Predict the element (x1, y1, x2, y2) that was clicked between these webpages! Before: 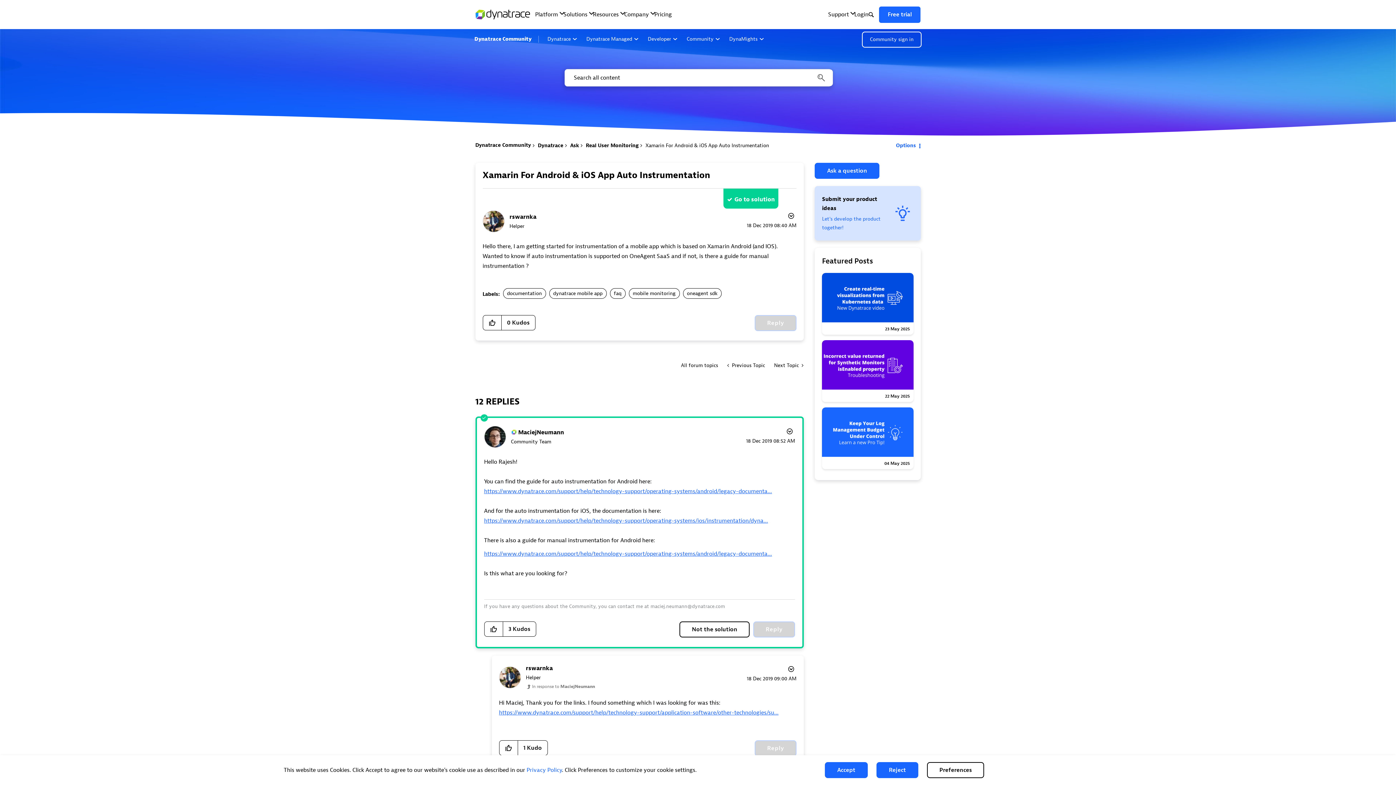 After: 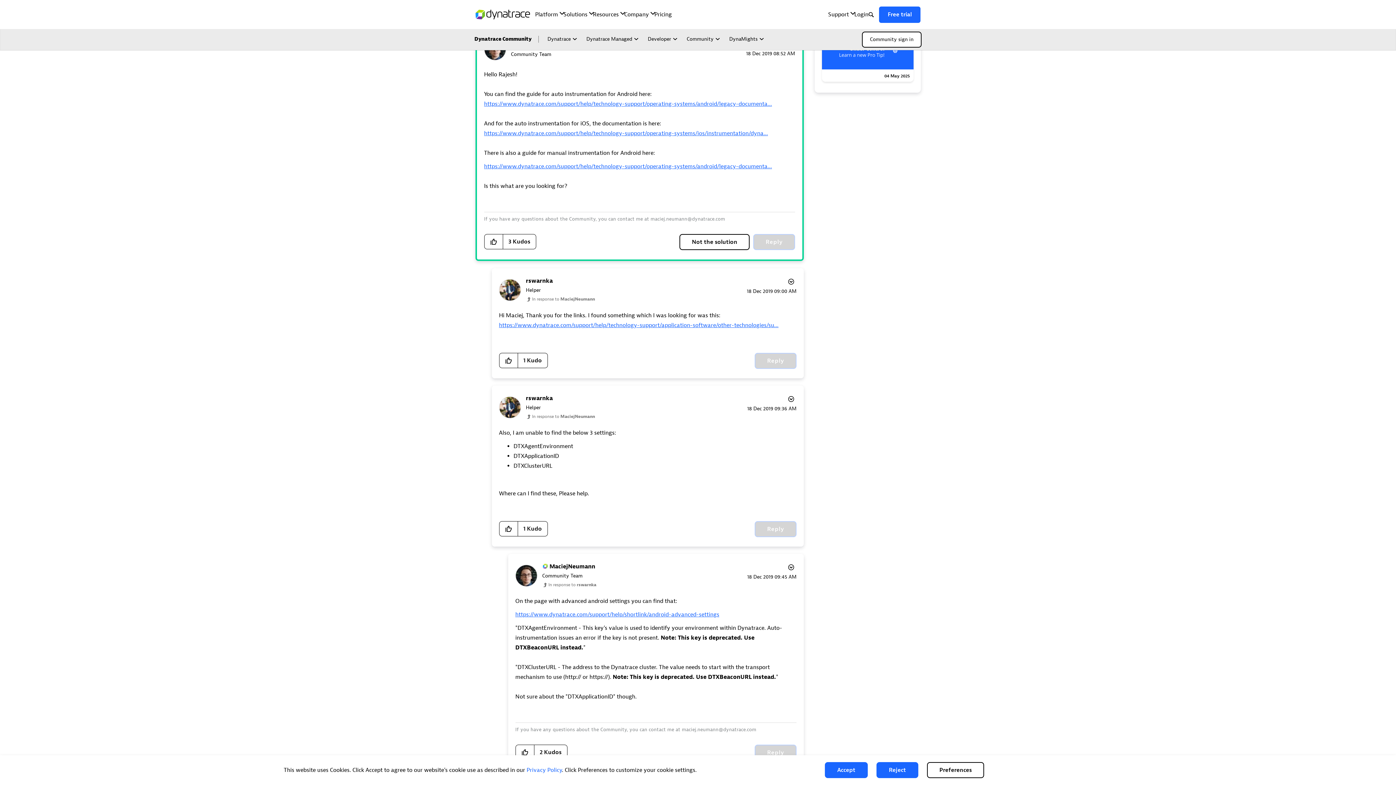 Action: label: Go to solution bbox: (723, 188, 778, 208)